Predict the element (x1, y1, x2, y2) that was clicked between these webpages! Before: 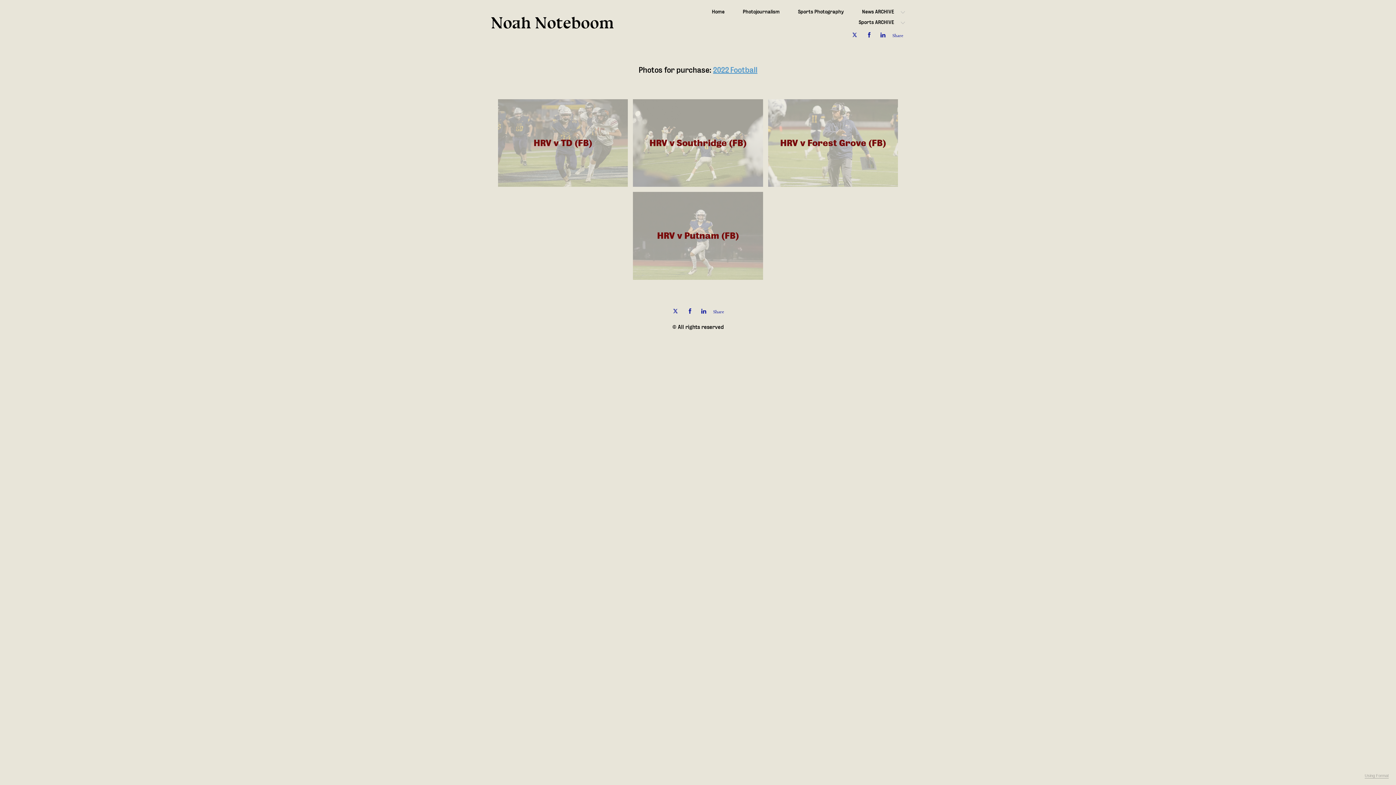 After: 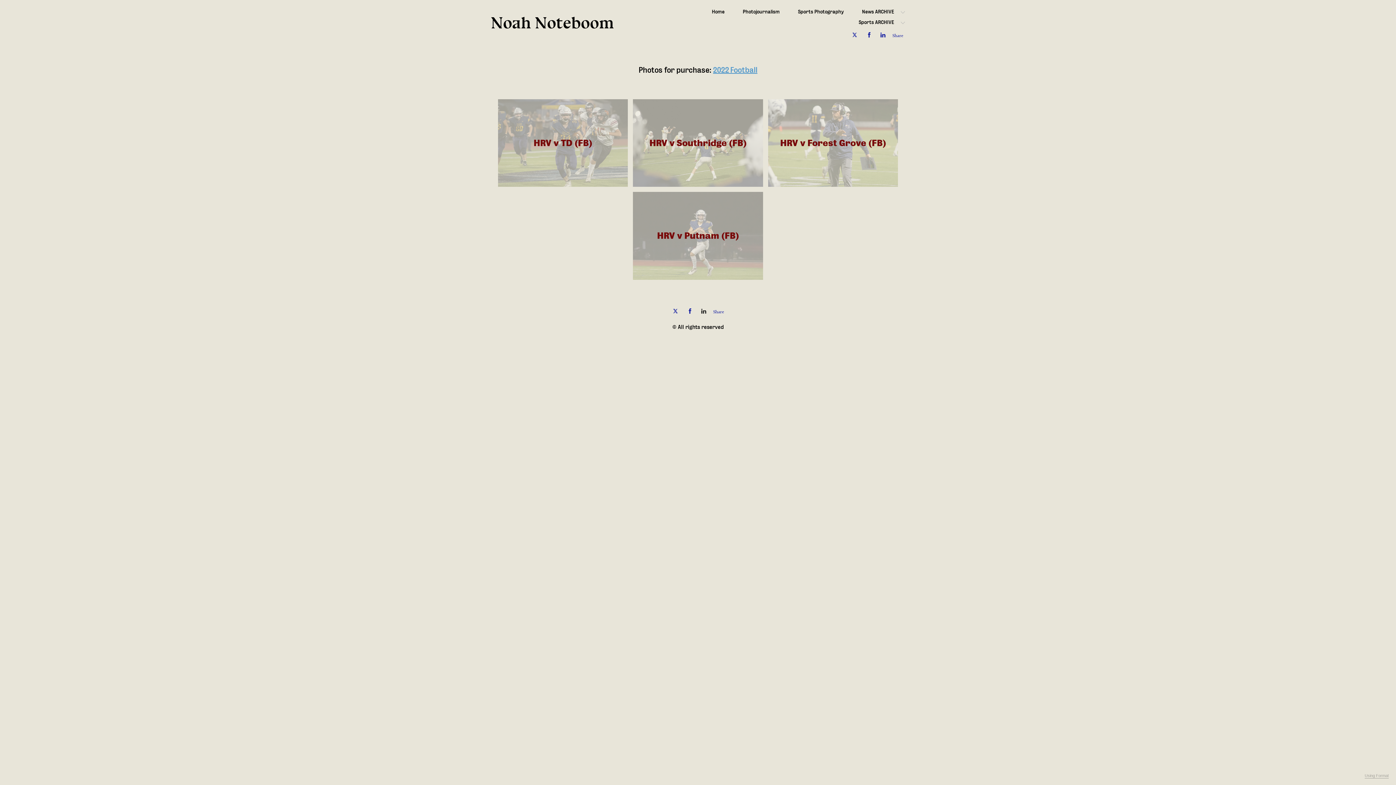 Action: bbox: (701, 309, 706, 314)